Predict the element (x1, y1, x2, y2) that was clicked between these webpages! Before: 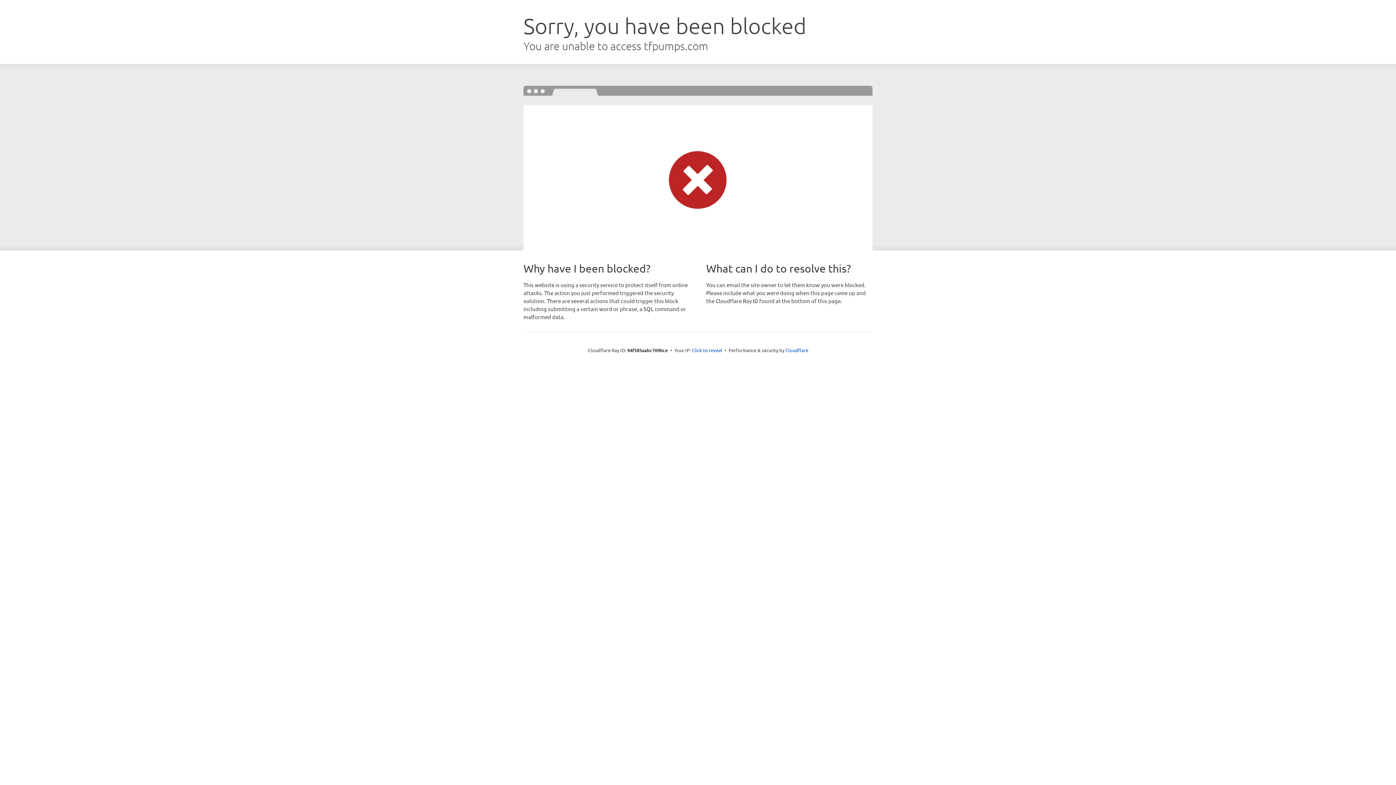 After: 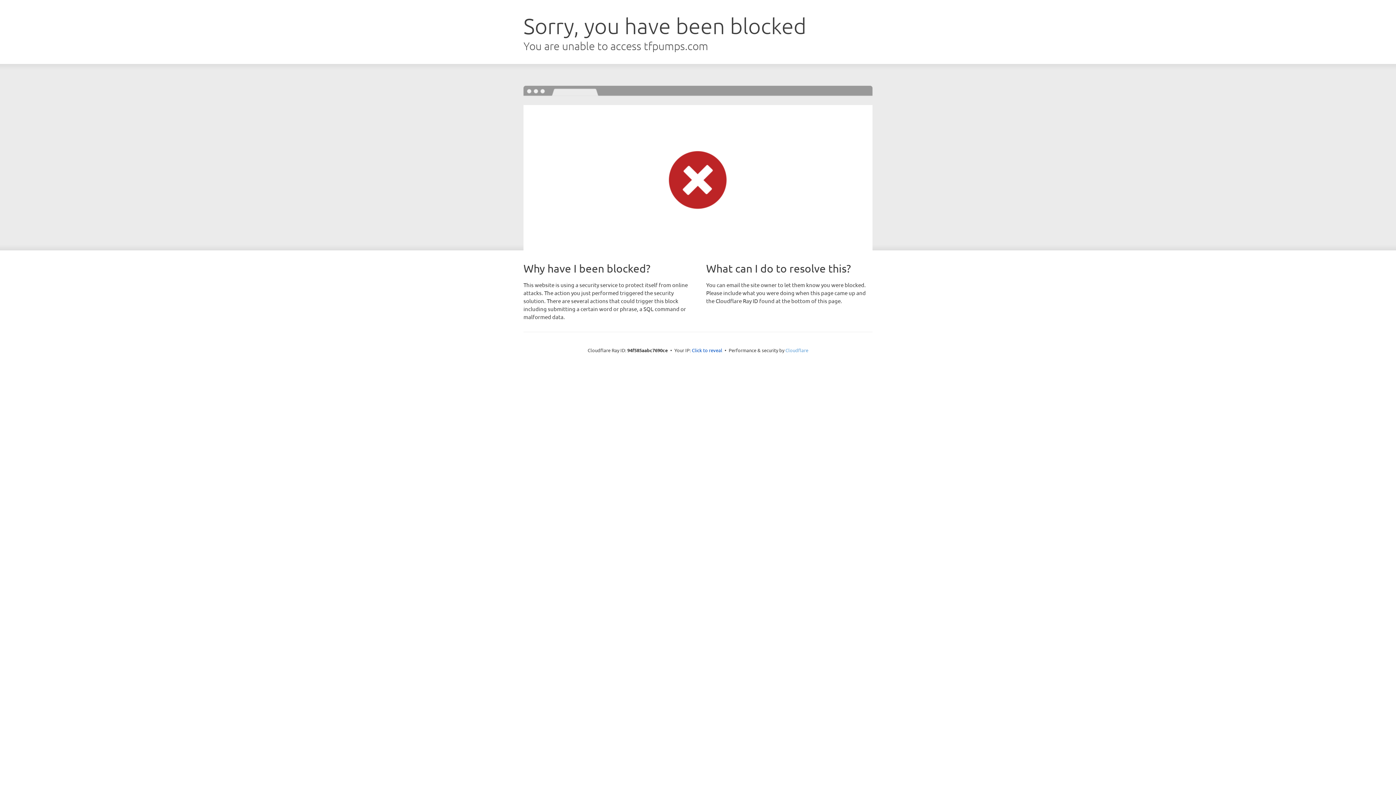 Action: bbox: (785, 347, 808, 353) label: Cloudflare